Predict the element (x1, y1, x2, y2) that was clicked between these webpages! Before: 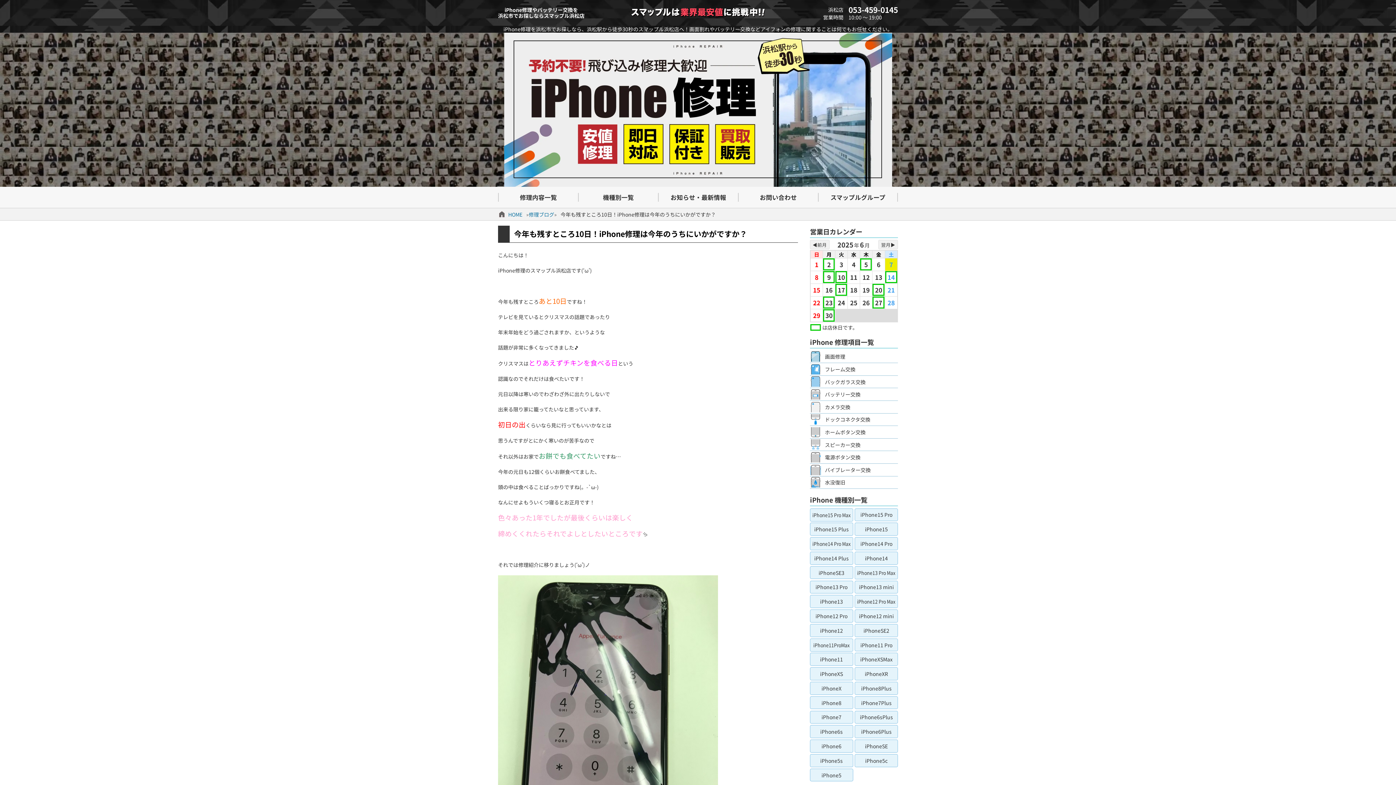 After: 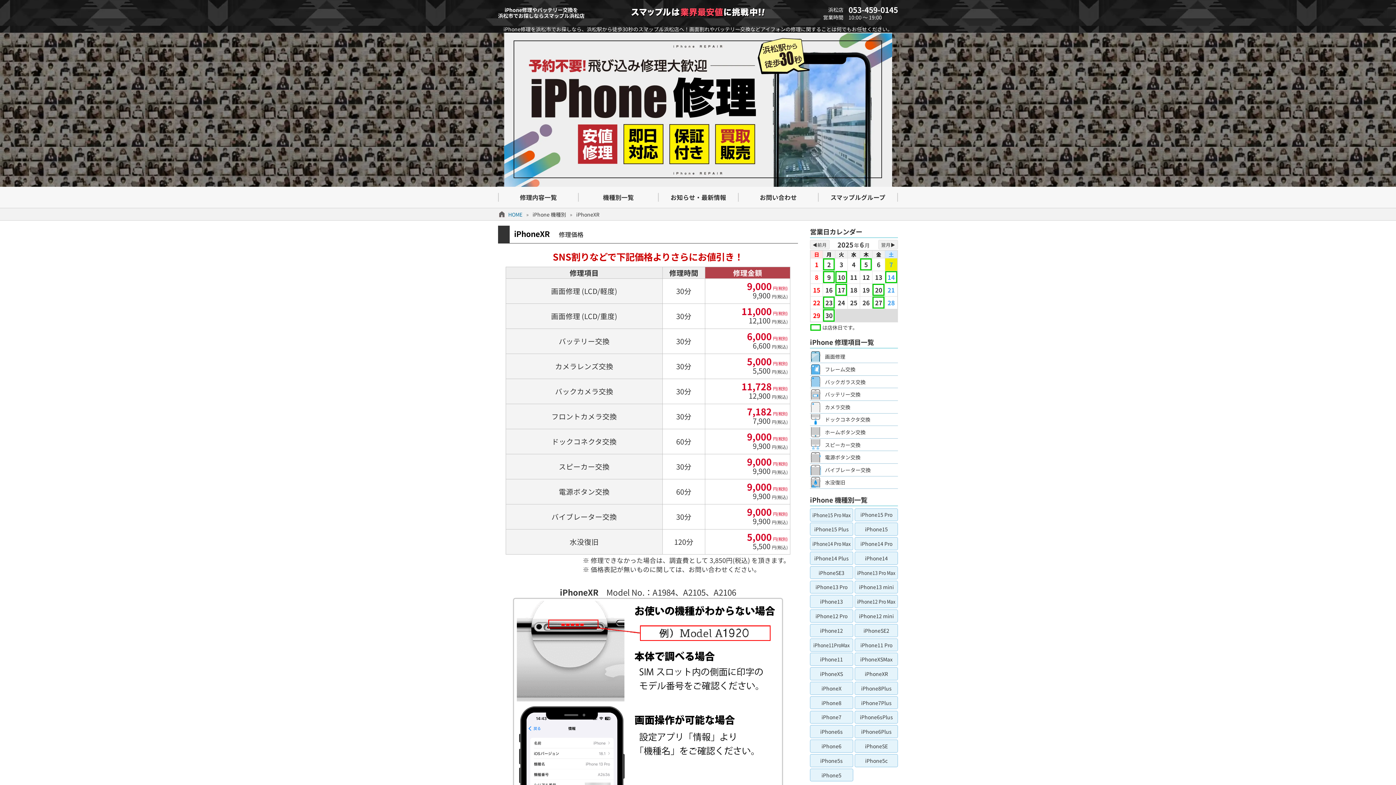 Action: label: iPhoneXR bbox: (855, 667, 898, 680)